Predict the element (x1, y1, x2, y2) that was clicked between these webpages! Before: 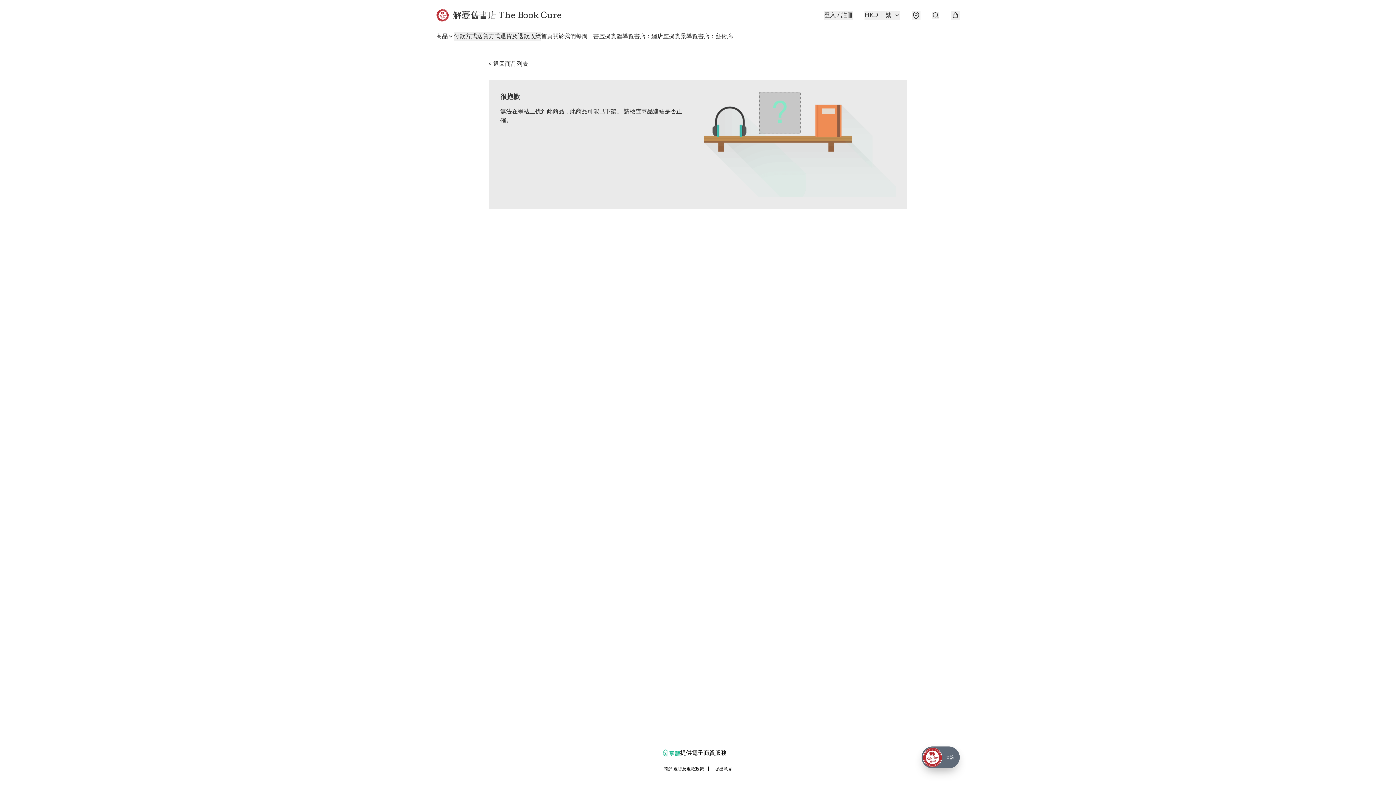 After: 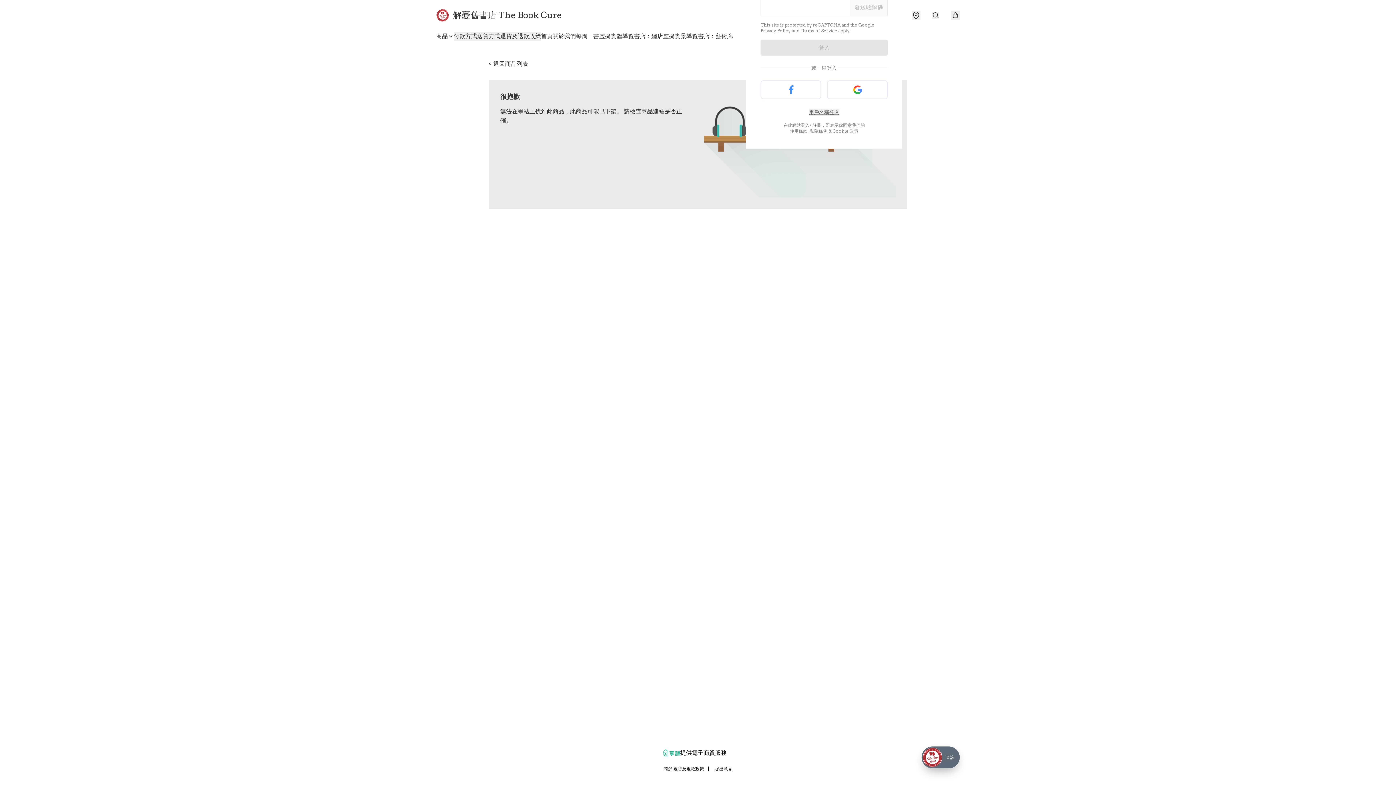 Action: bbox: (824, 10, 853, 19) label: 登入 / 註冊